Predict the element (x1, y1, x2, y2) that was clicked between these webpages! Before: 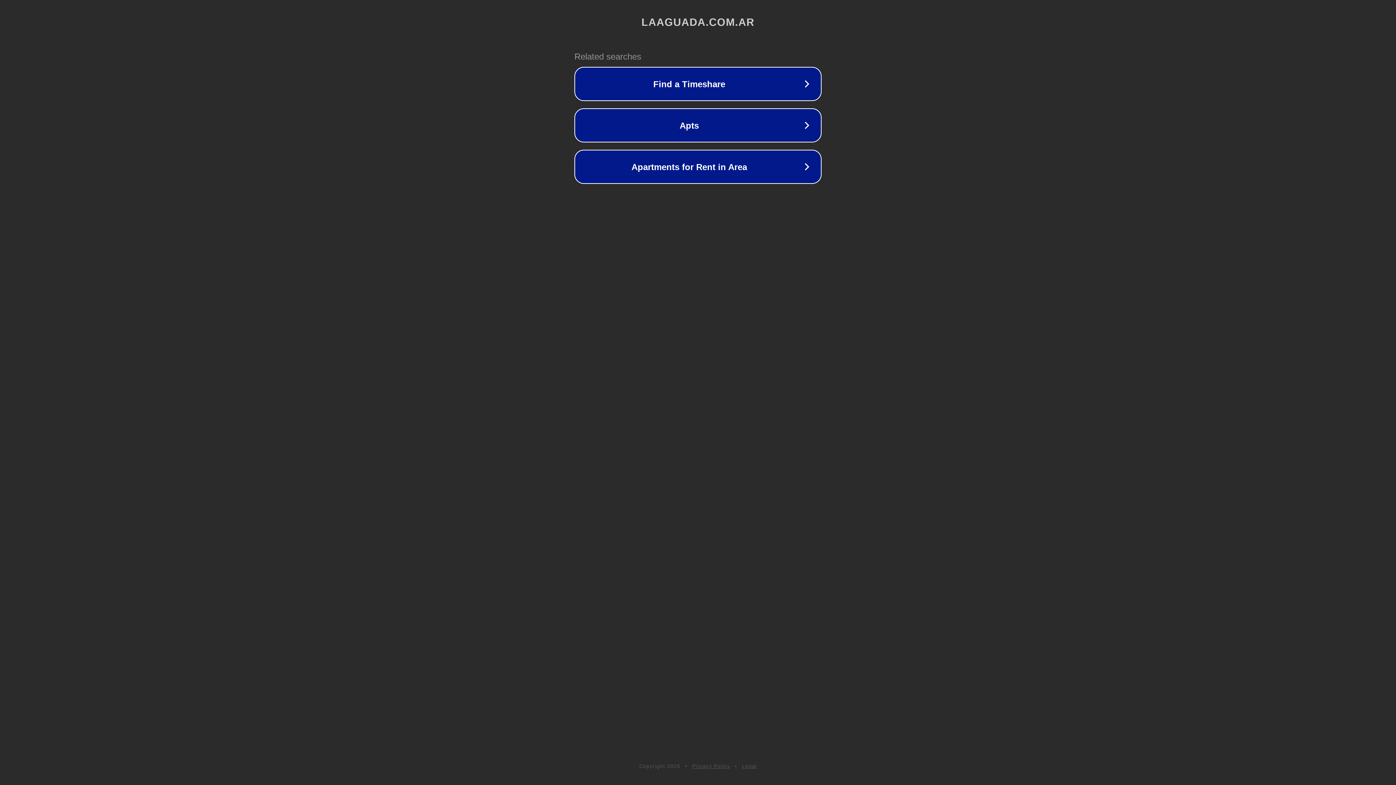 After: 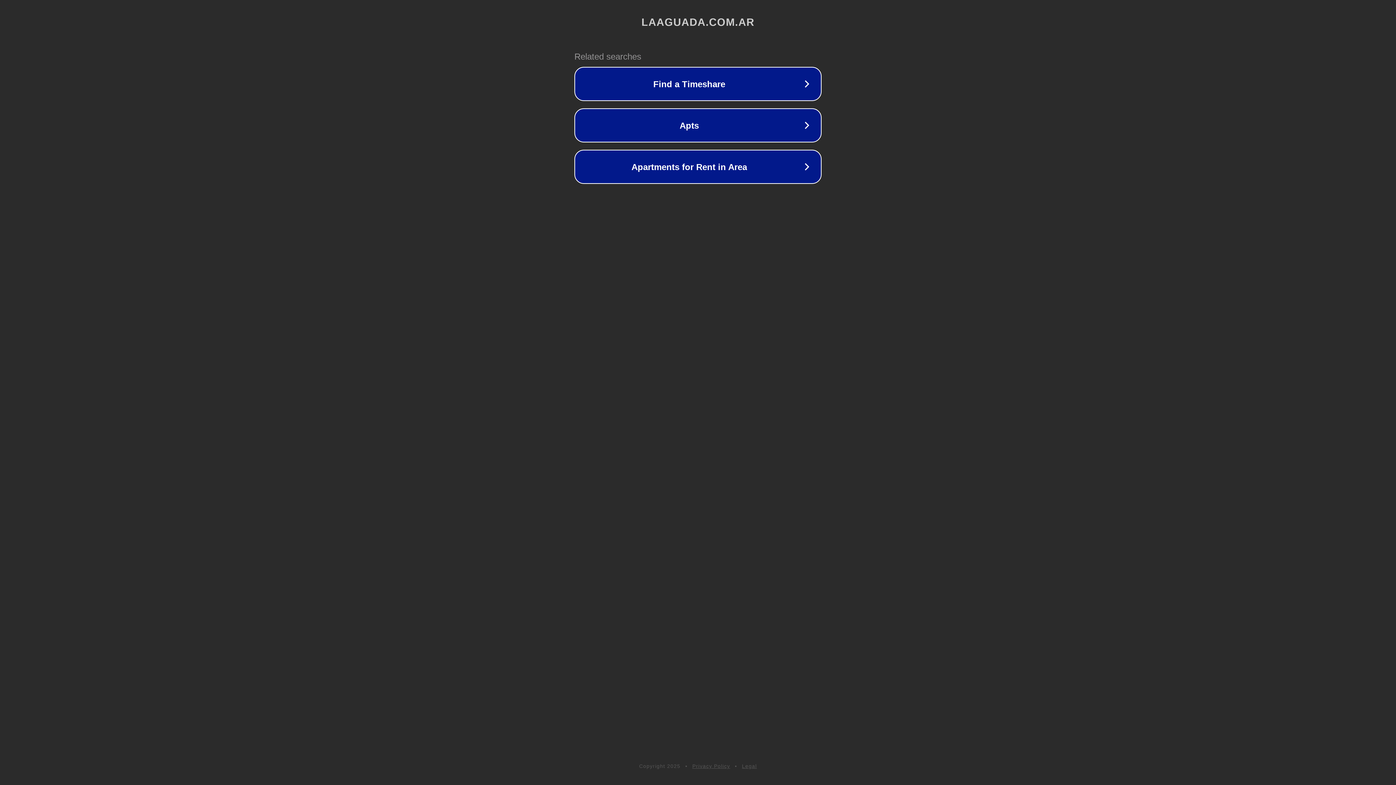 Action: label: Privacy Policy bbox: (692, 763, 730, 769)